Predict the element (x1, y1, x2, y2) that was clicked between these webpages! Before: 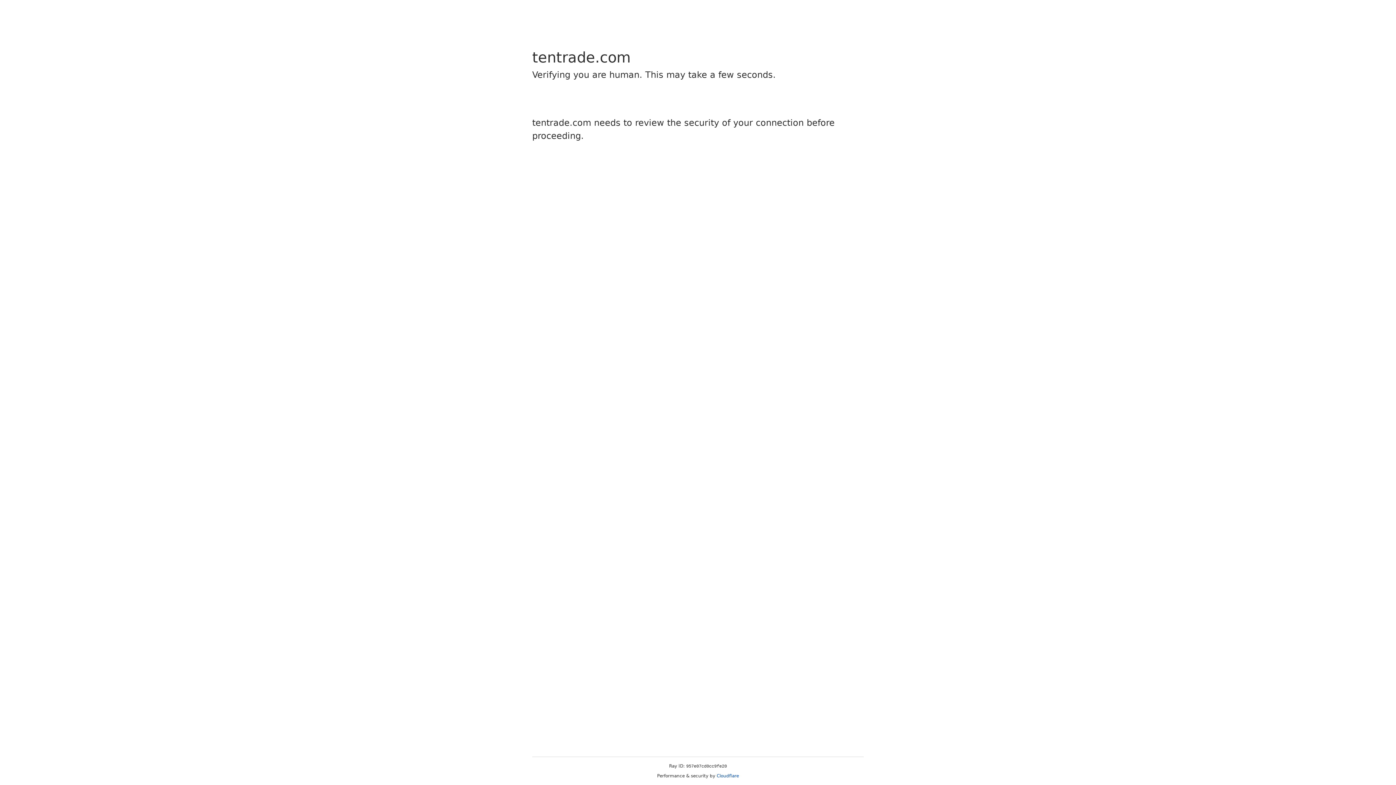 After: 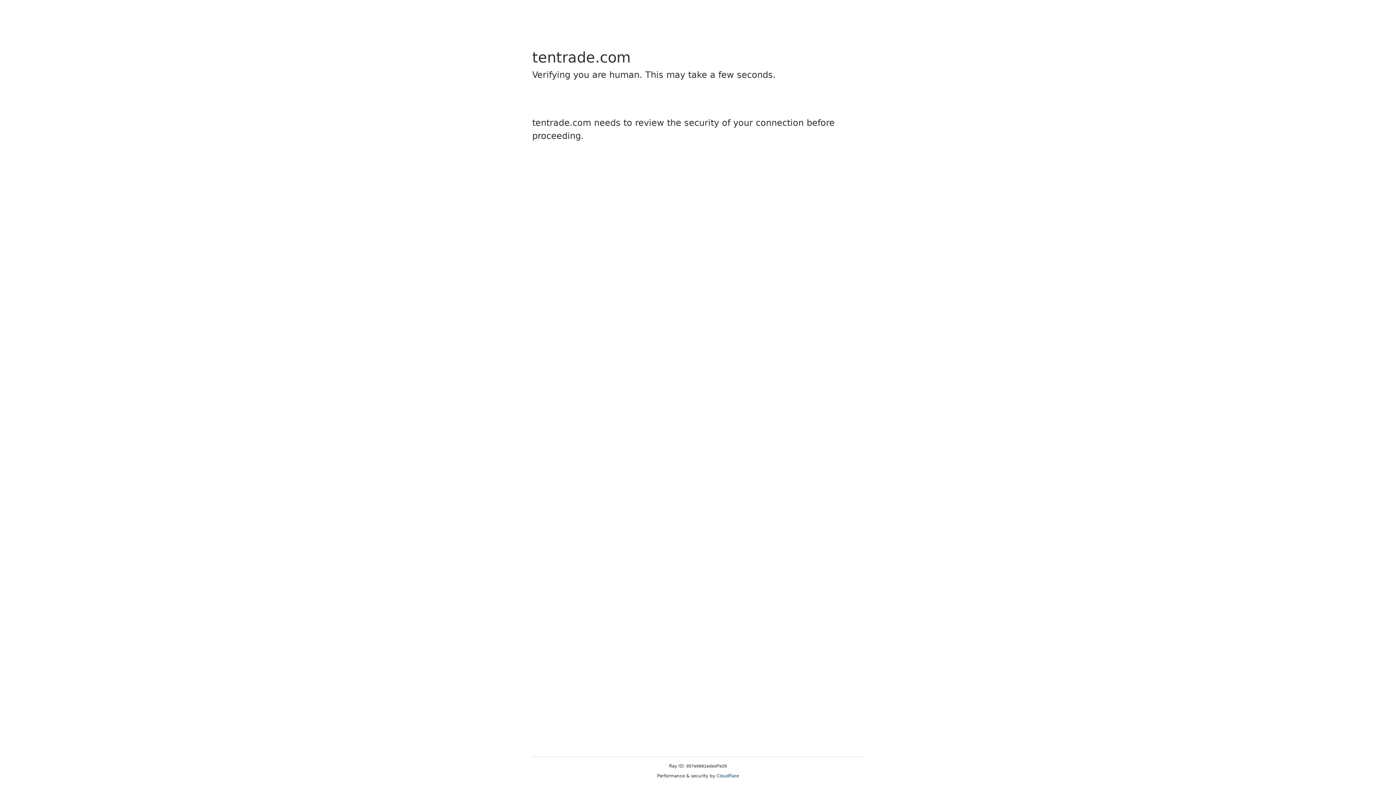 Action: bbox: (716, 773, 739, 778) label: Cloudflare